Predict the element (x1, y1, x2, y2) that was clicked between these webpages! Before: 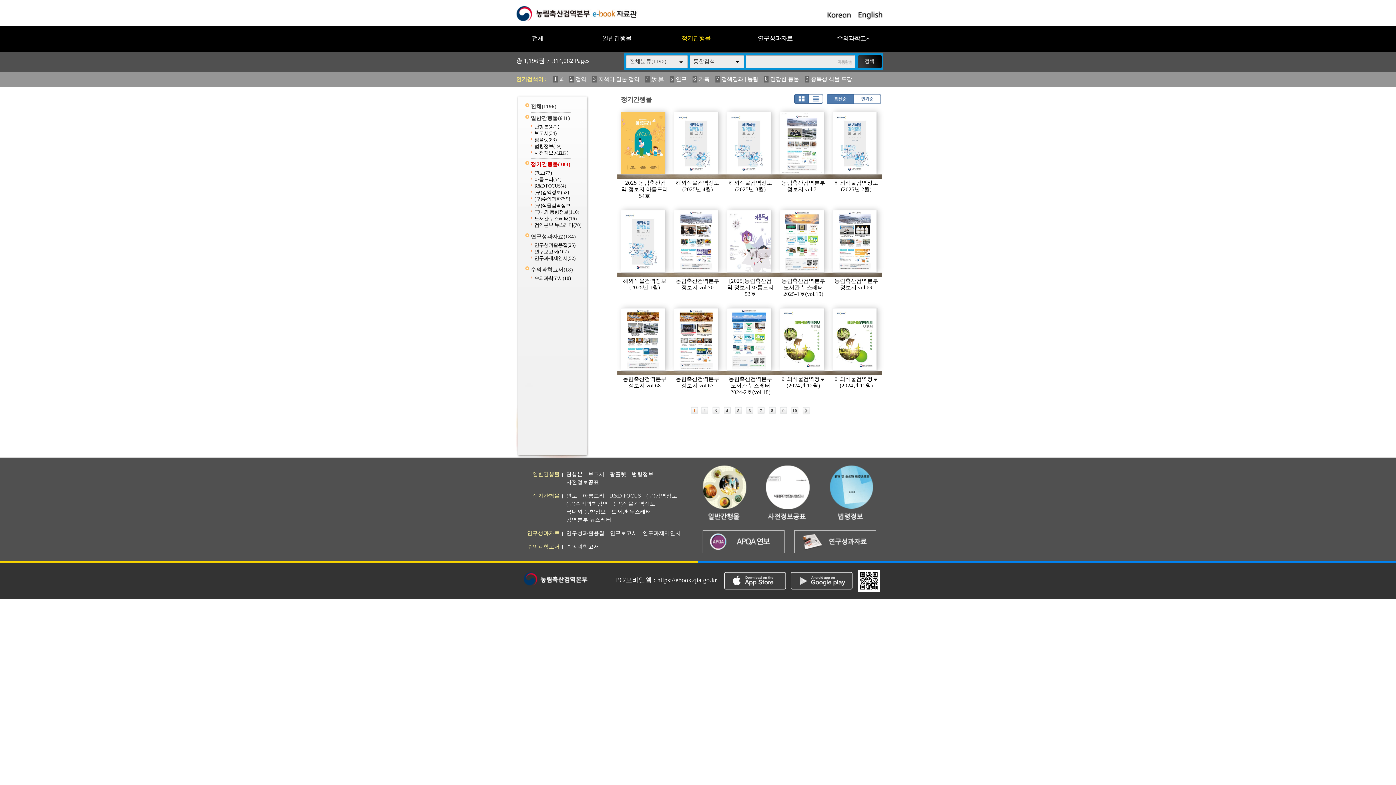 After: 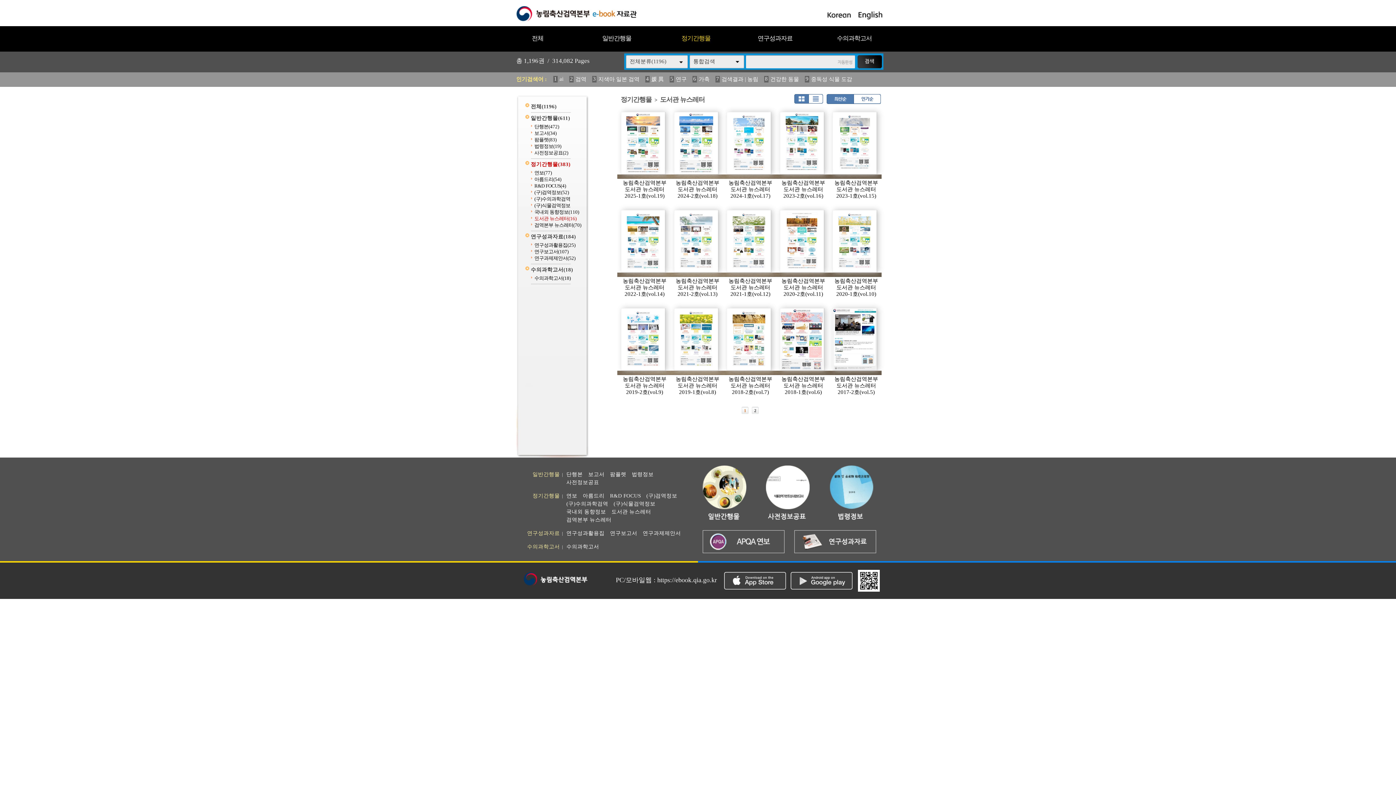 Action: label: 도서관 뉴스레터 bbox: (611, 508, 651, 516)